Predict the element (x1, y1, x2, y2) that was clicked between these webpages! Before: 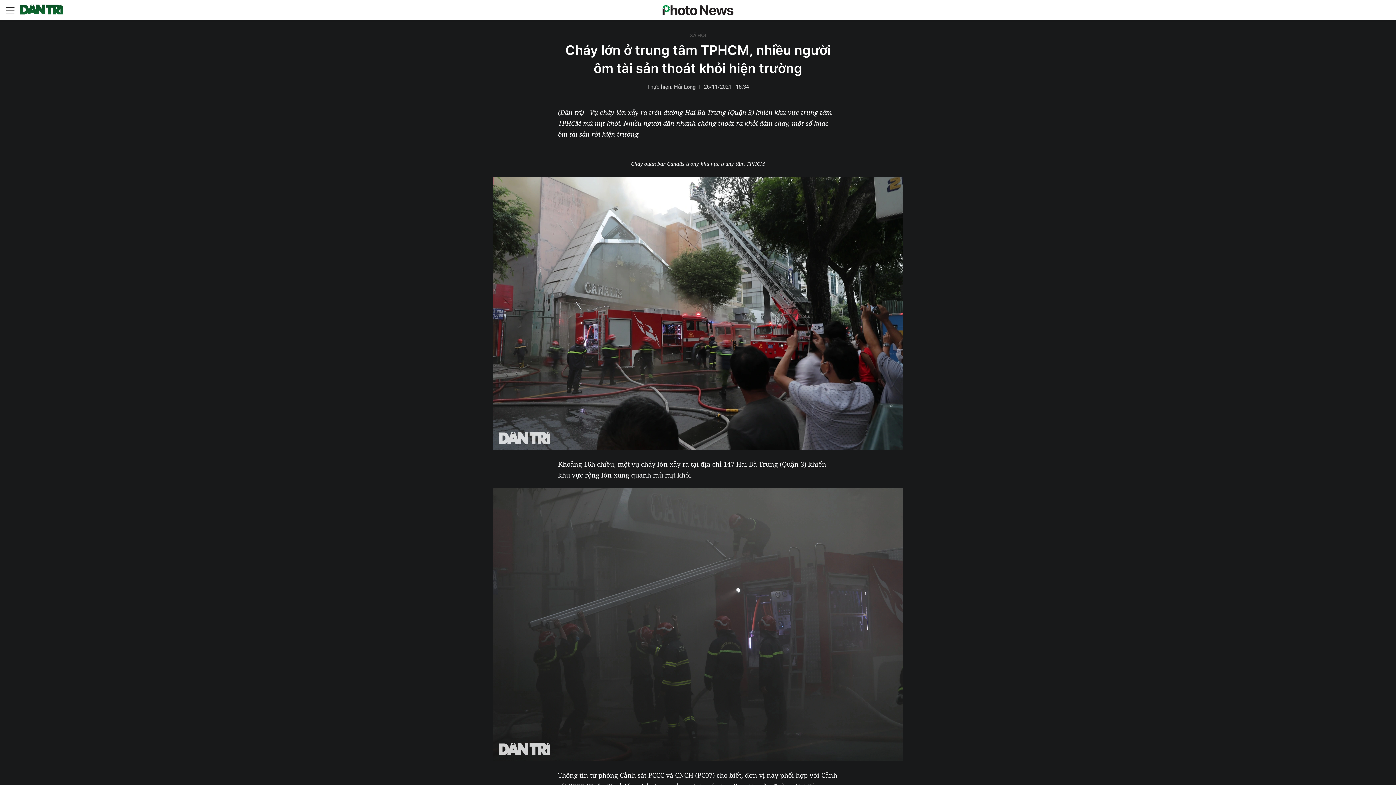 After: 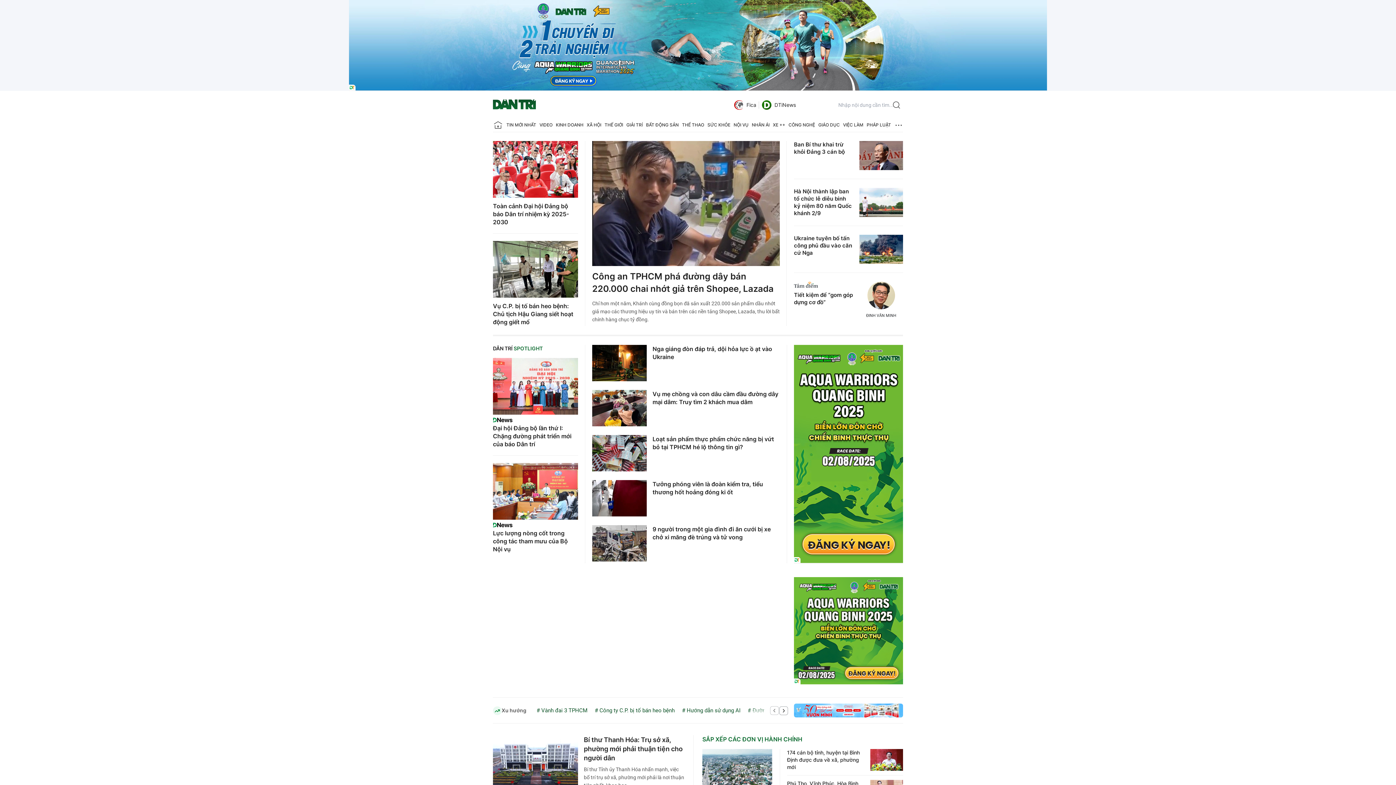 Action: label: Báo điện tử Dân trí - Tin tức cập nhật liên tục 24/7 bbox: (20, 1, 63, 18)